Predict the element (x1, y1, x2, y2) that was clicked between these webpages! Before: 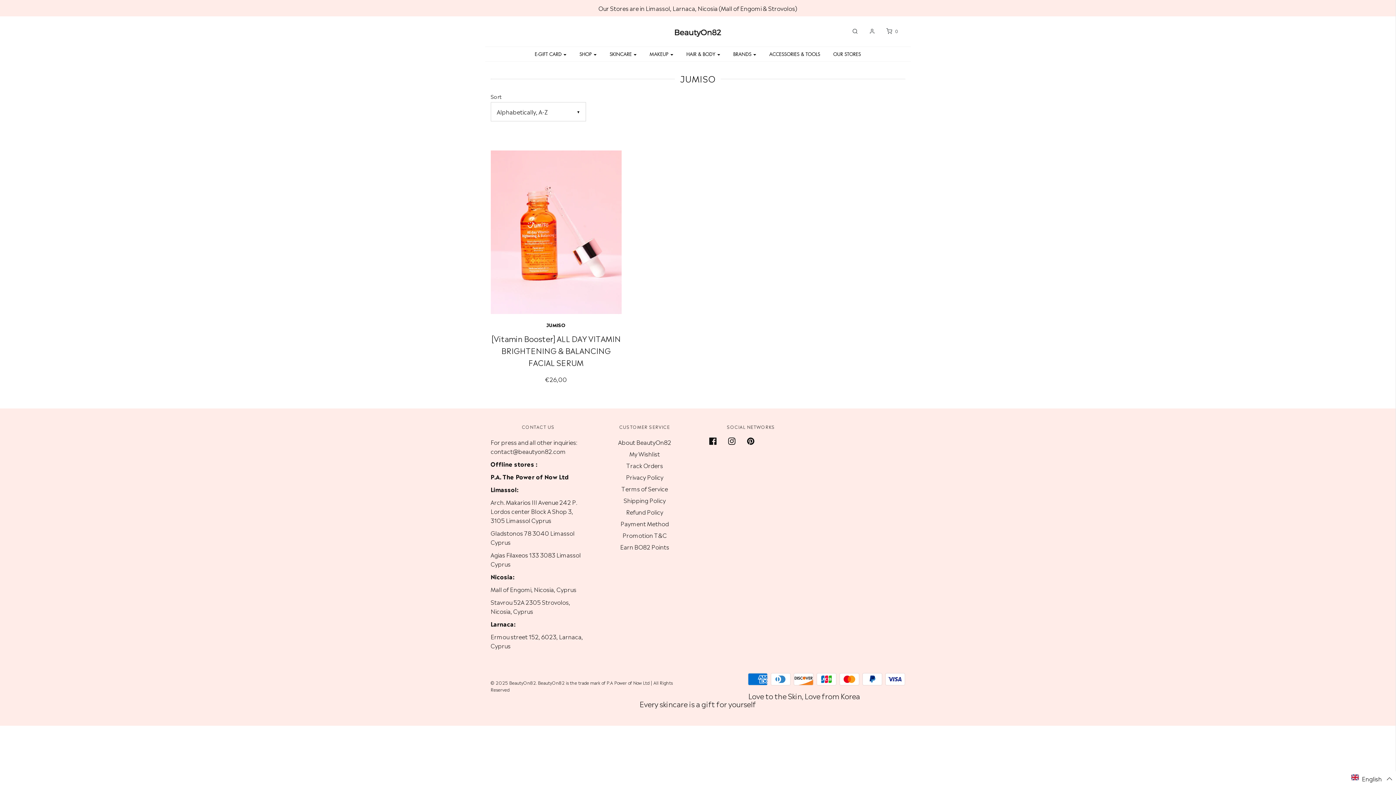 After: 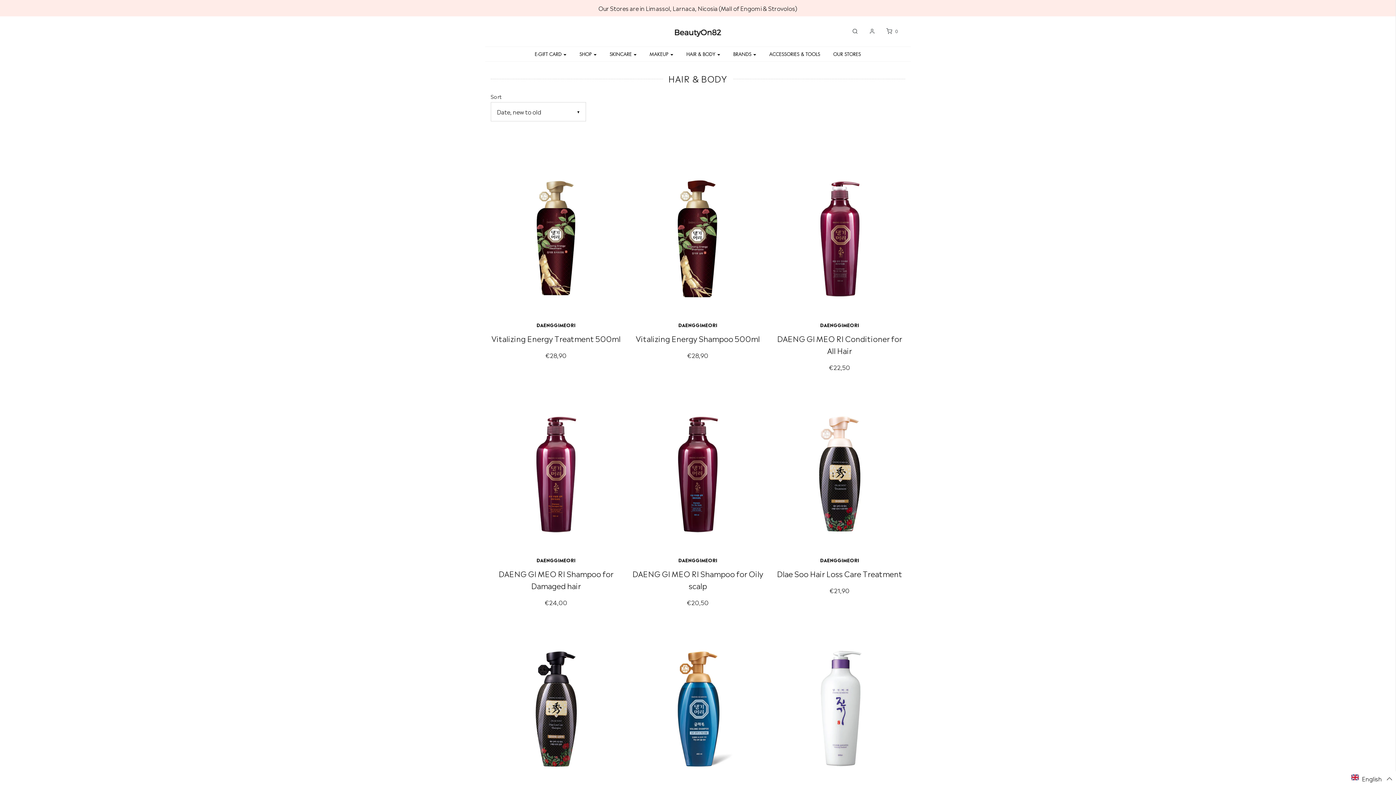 Action: label: HAIR & BODY bbox: (681, 46, 725, 61)